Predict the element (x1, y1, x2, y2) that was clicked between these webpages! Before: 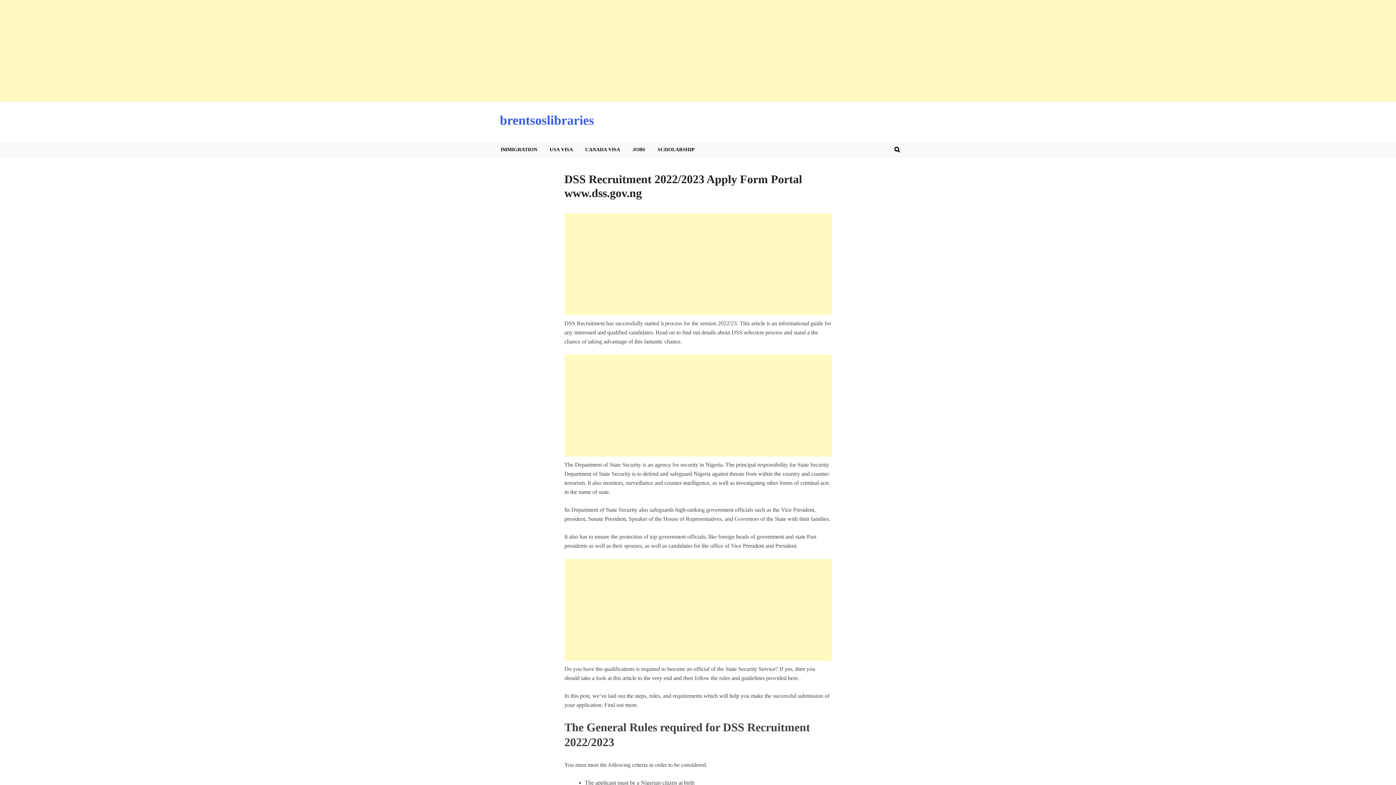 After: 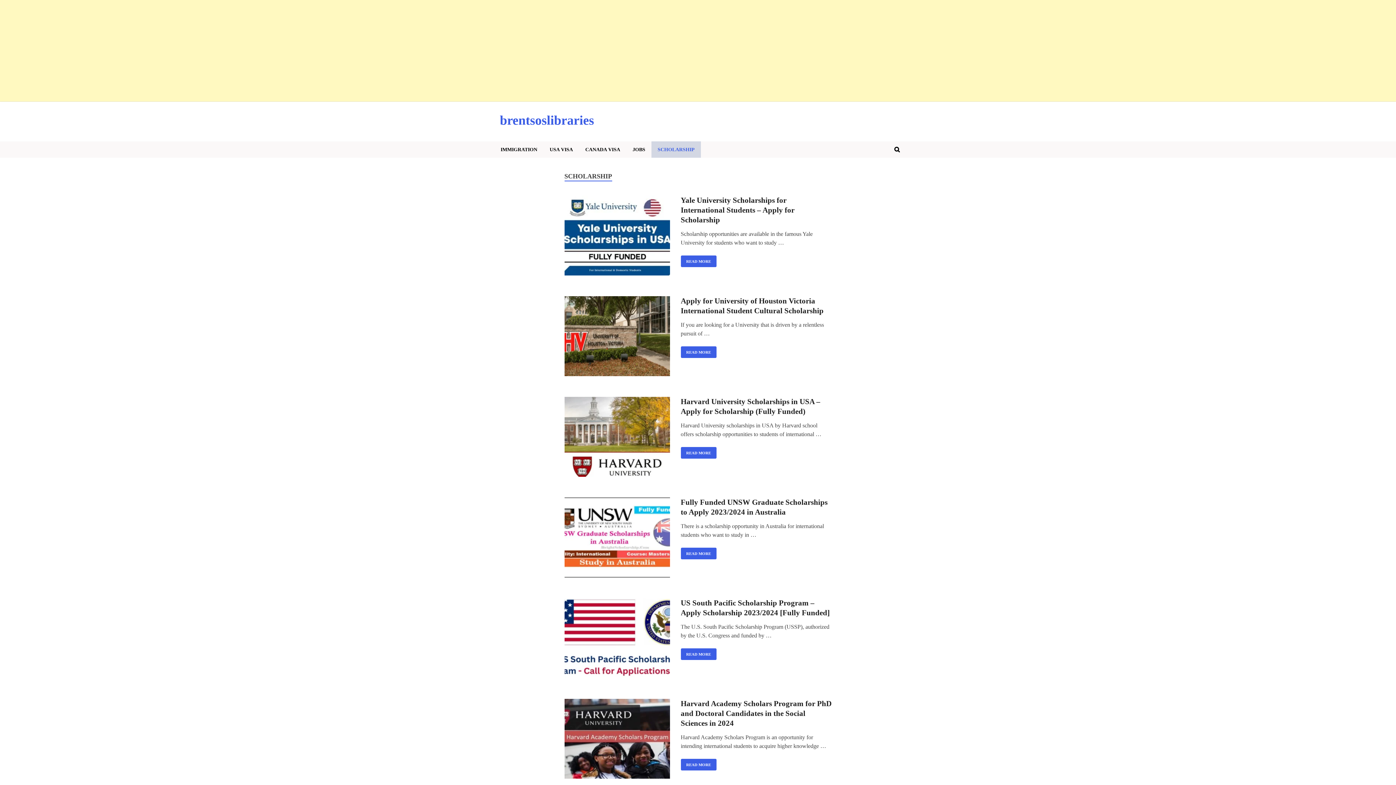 Action: label: SCHOLARSHIP bbox: (651, 141, 701, 157)